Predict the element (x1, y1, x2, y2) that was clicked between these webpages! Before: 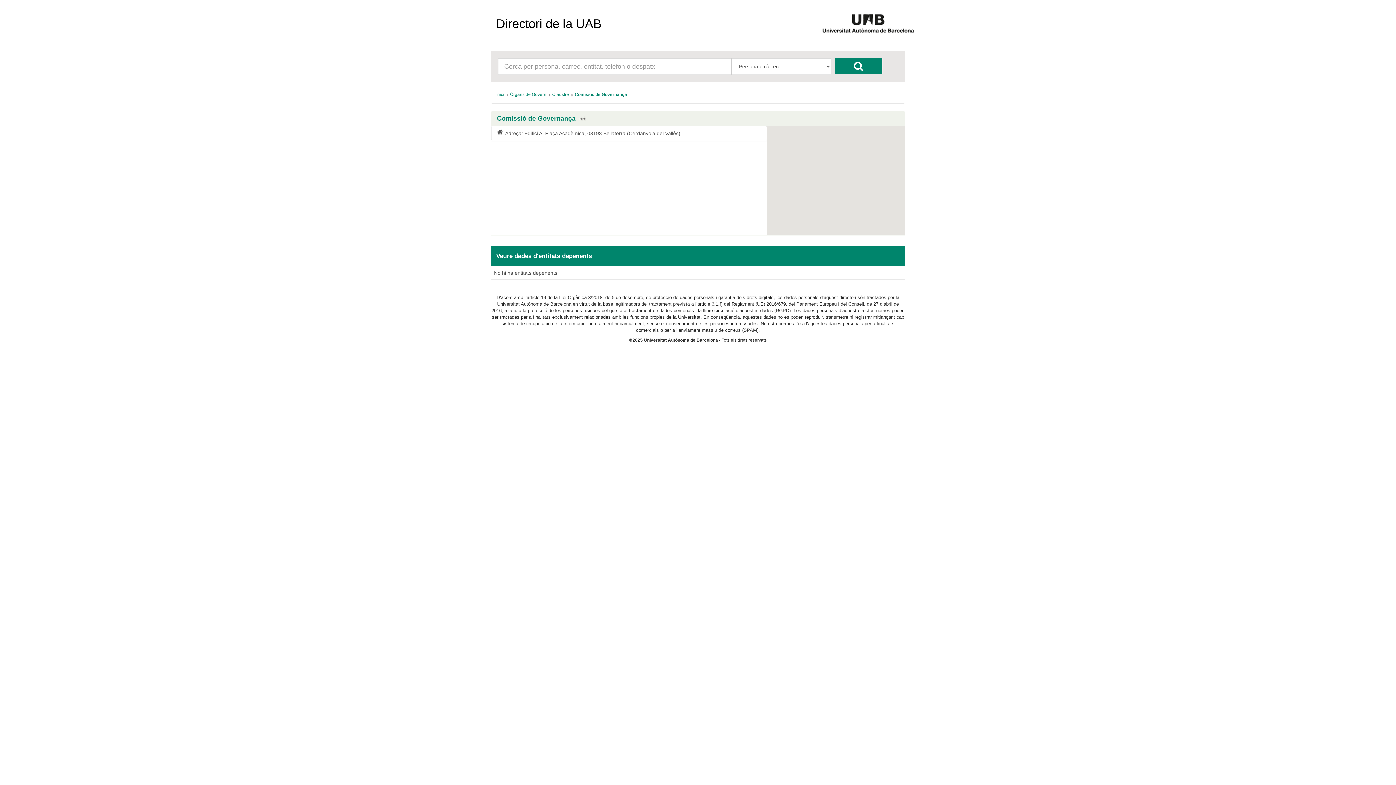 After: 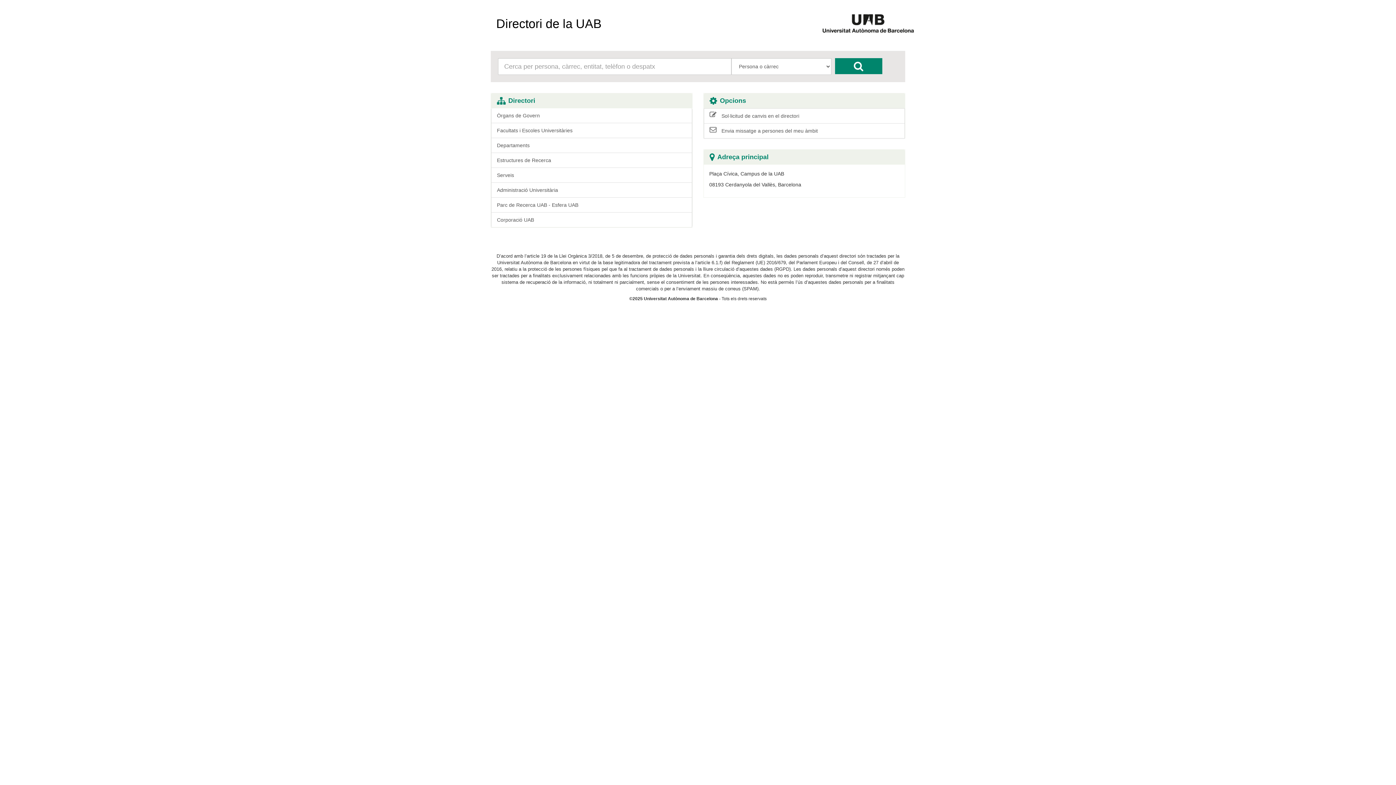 Action: bbox: (490, 14, 607, 32) label: Directori de la UAB